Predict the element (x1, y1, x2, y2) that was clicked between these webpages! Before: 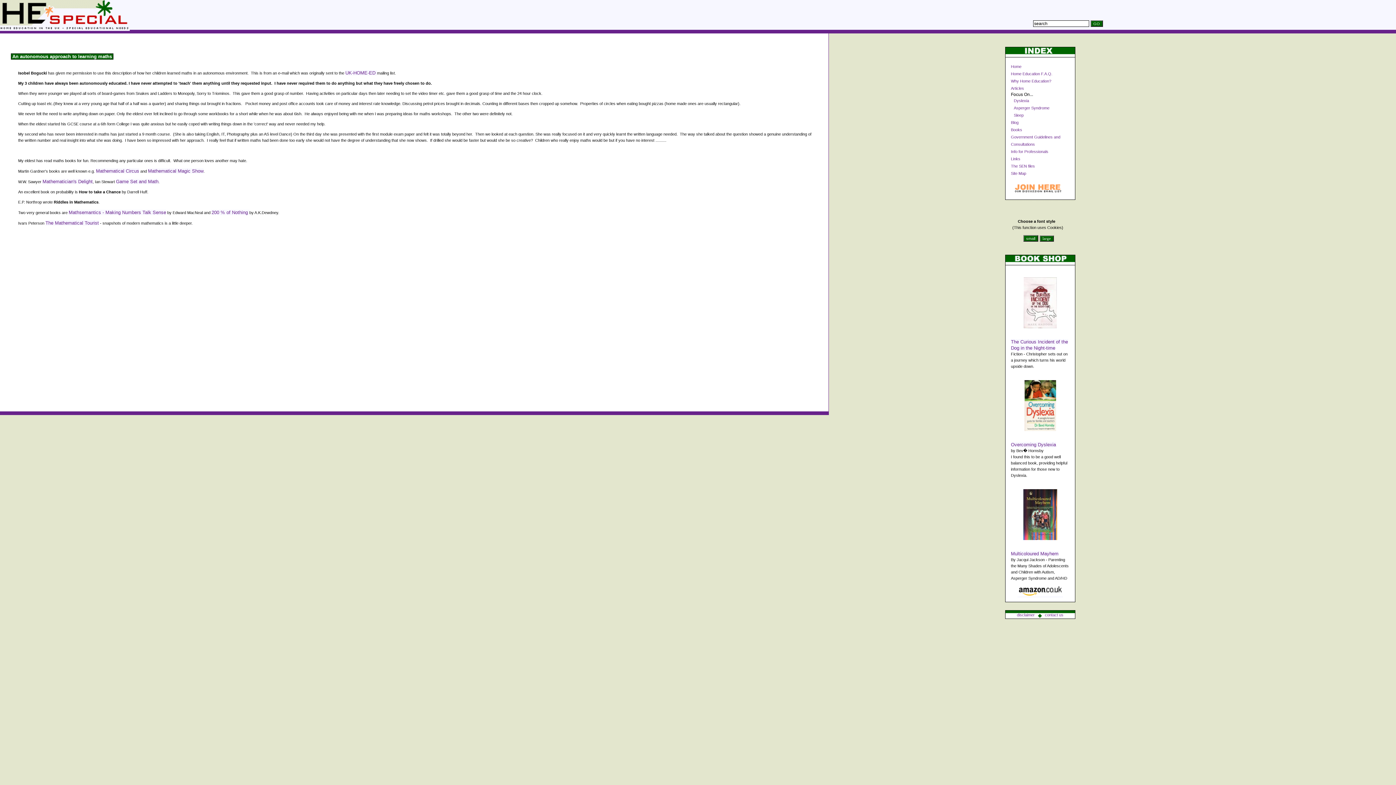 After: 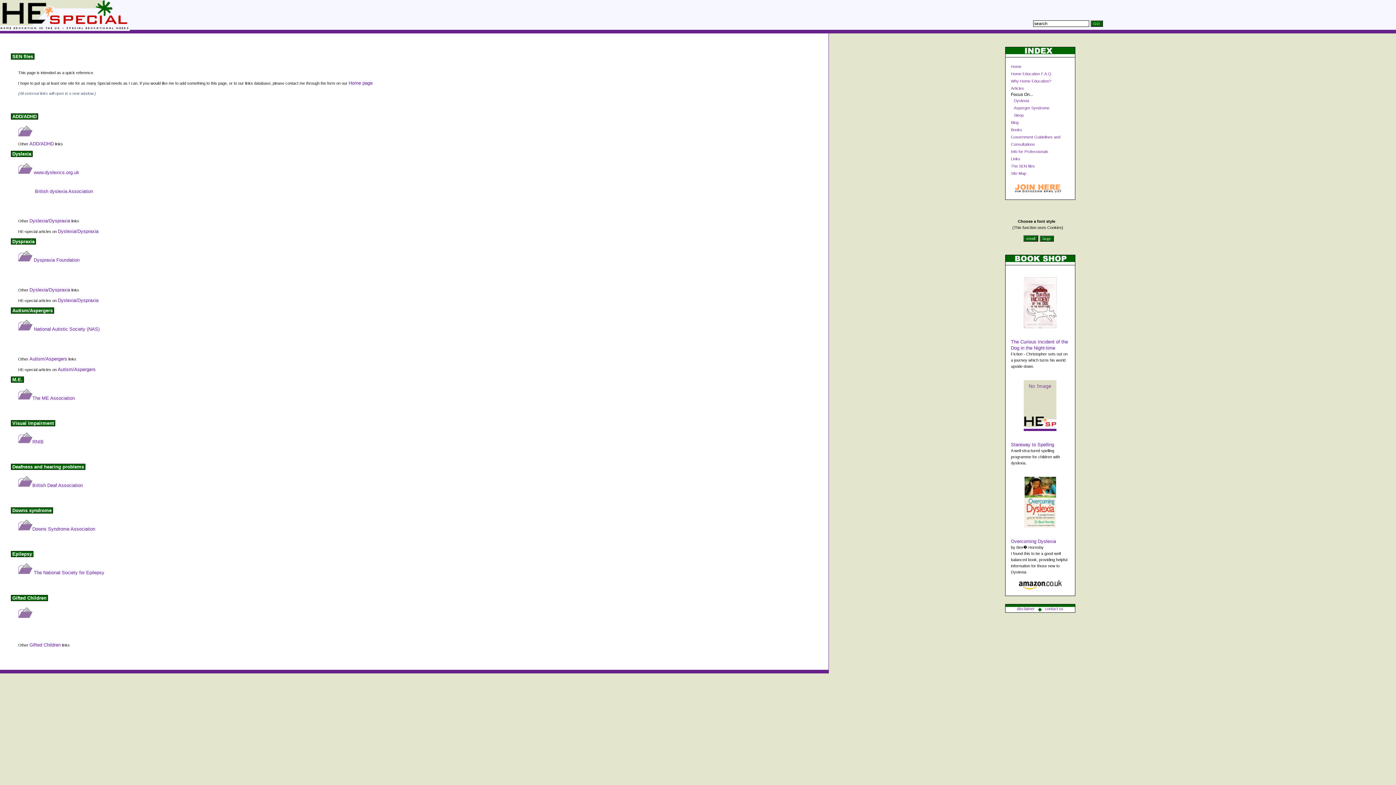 Action: bbox: (1011, 164, 1035, 168) label: The SEN files